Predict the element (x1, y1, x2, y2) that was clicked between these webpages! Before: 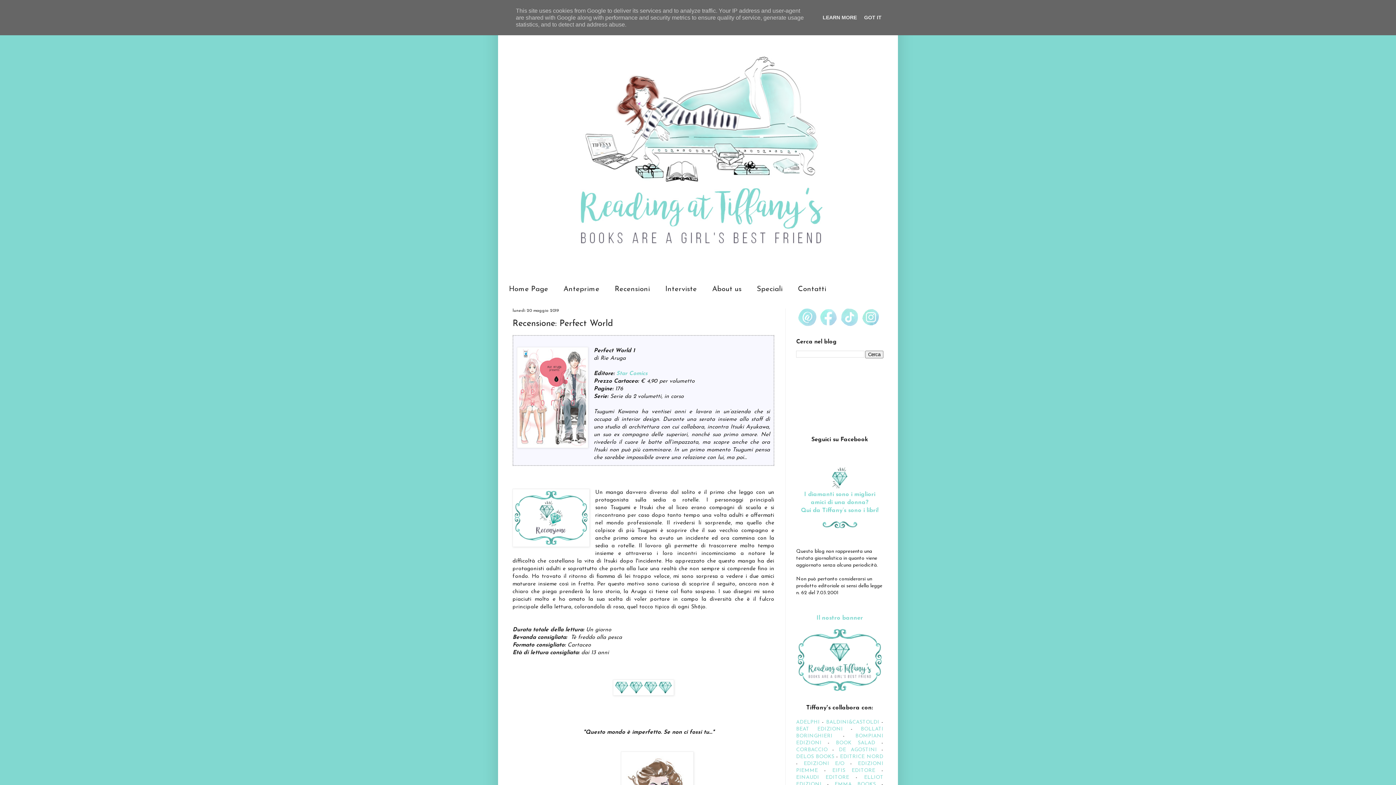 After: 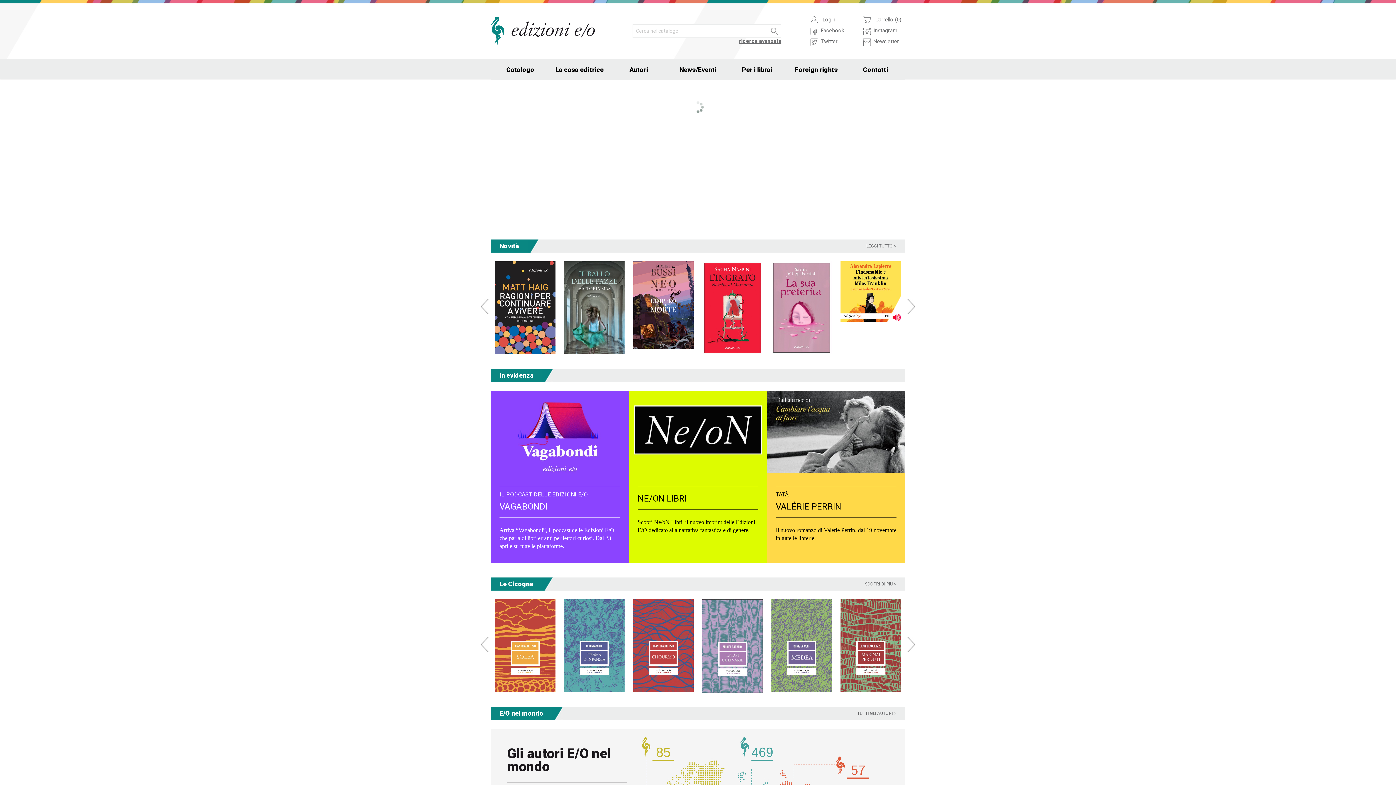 Action: label: EDIZIONI E/O bbox: (804, 761, 844, 766)